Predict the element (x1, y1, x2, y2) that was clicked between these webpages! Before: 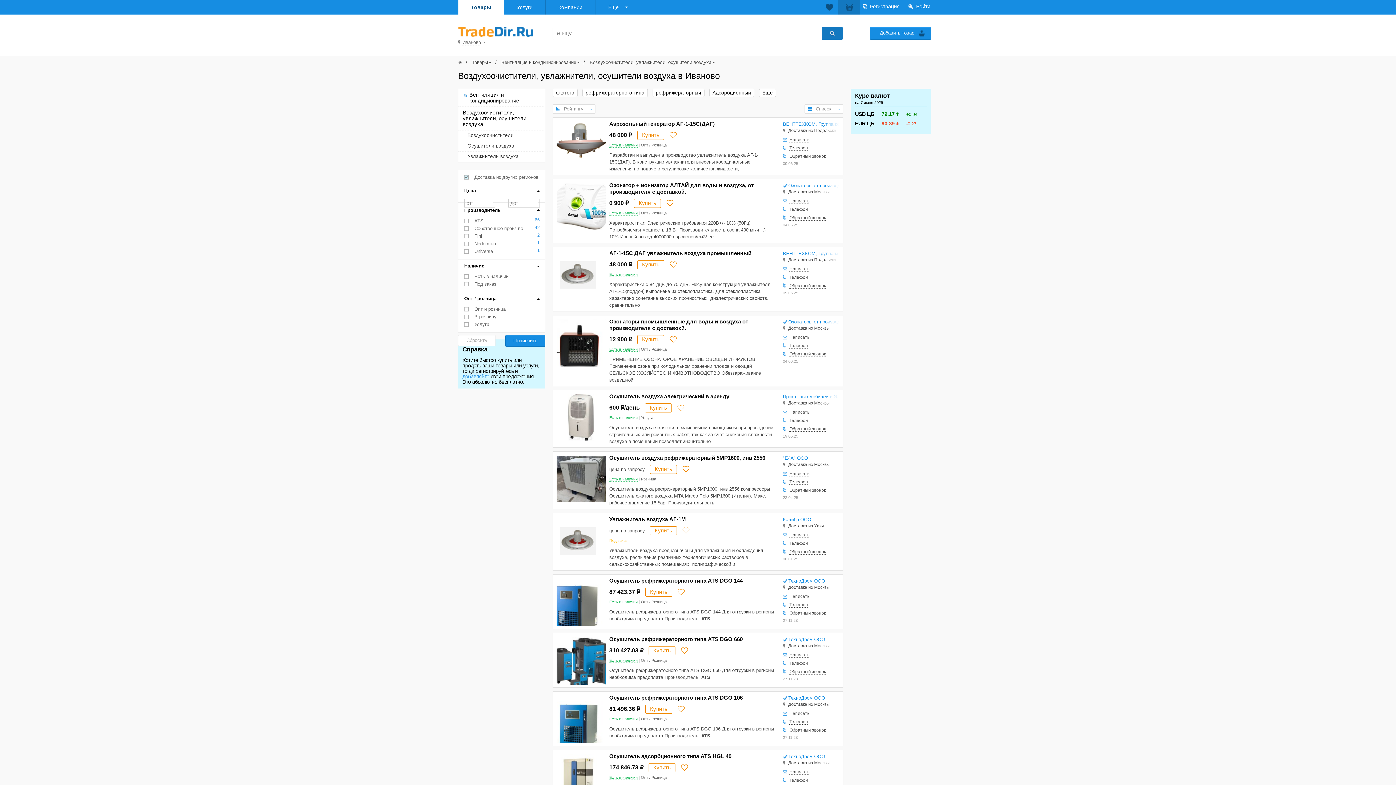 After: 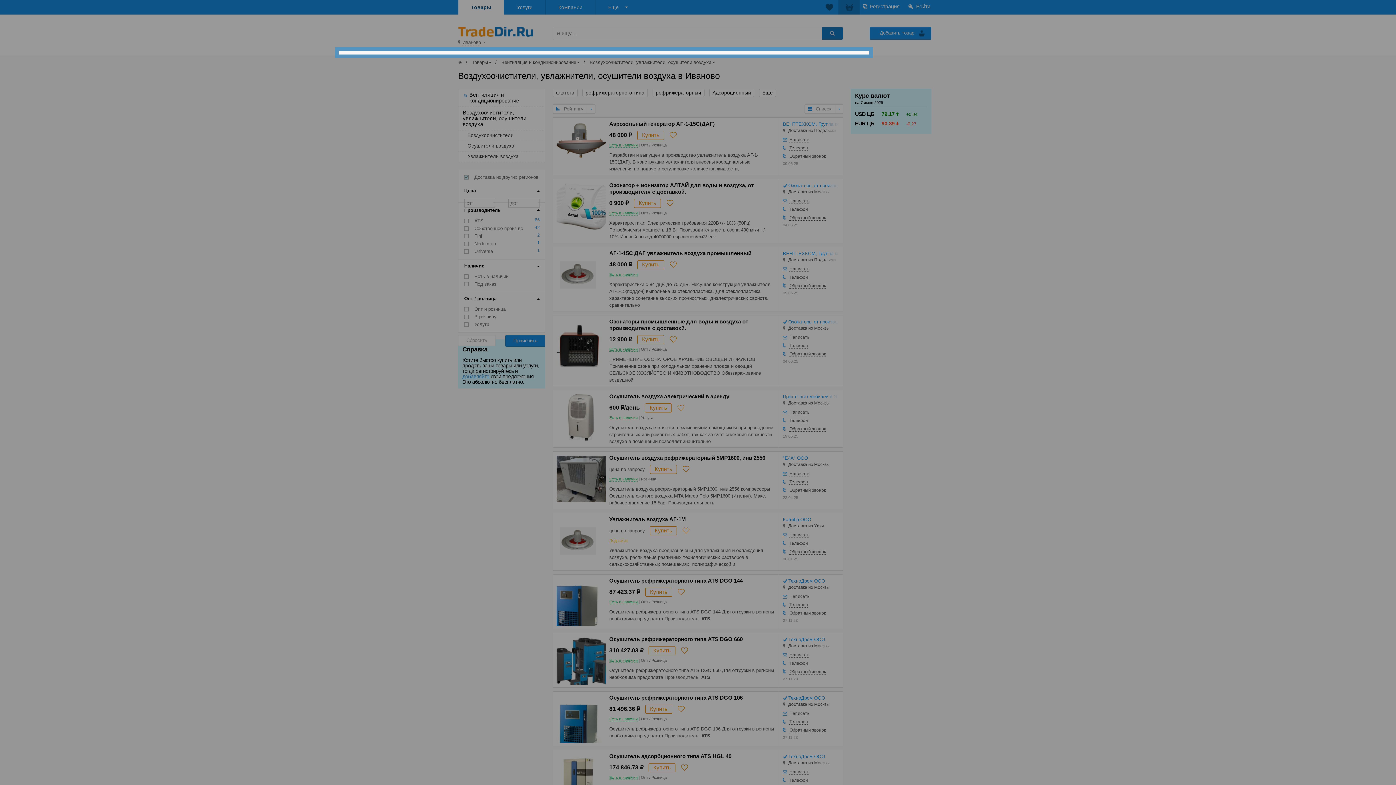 Action: label: Телефон bbox: (789, 541, 808, 546)